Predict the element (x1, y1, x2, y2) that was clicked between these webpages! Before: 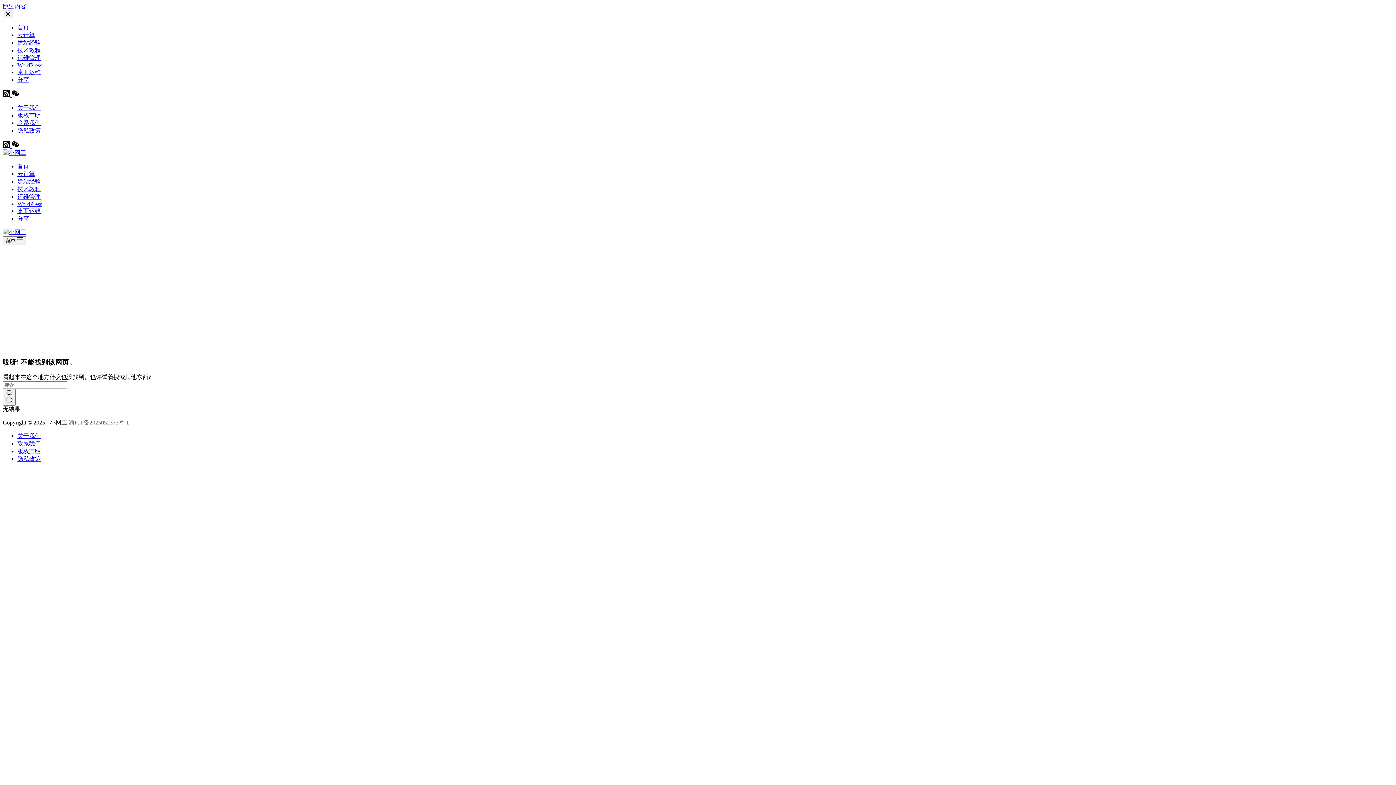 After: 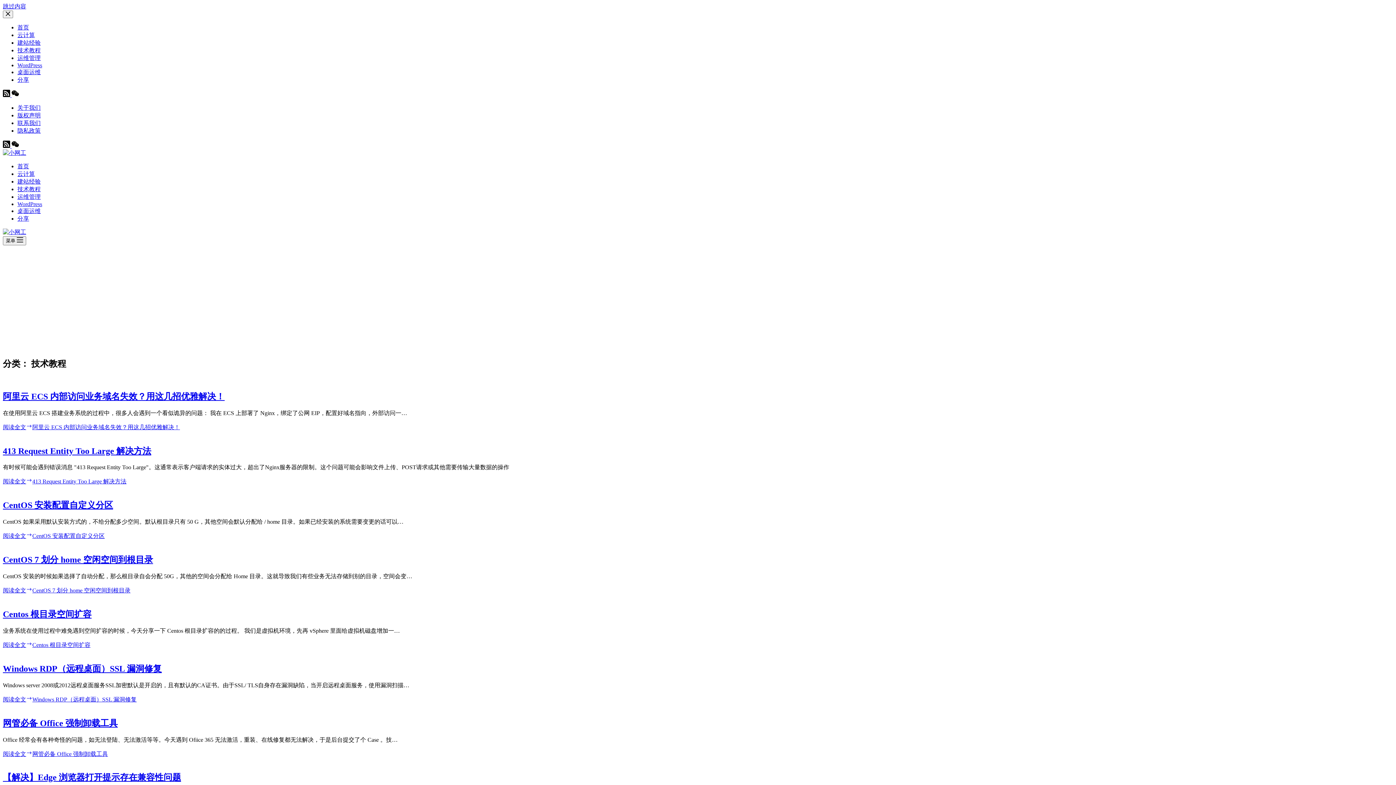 Action: bbox: (17, 186, 40, 192) label: 技术教程